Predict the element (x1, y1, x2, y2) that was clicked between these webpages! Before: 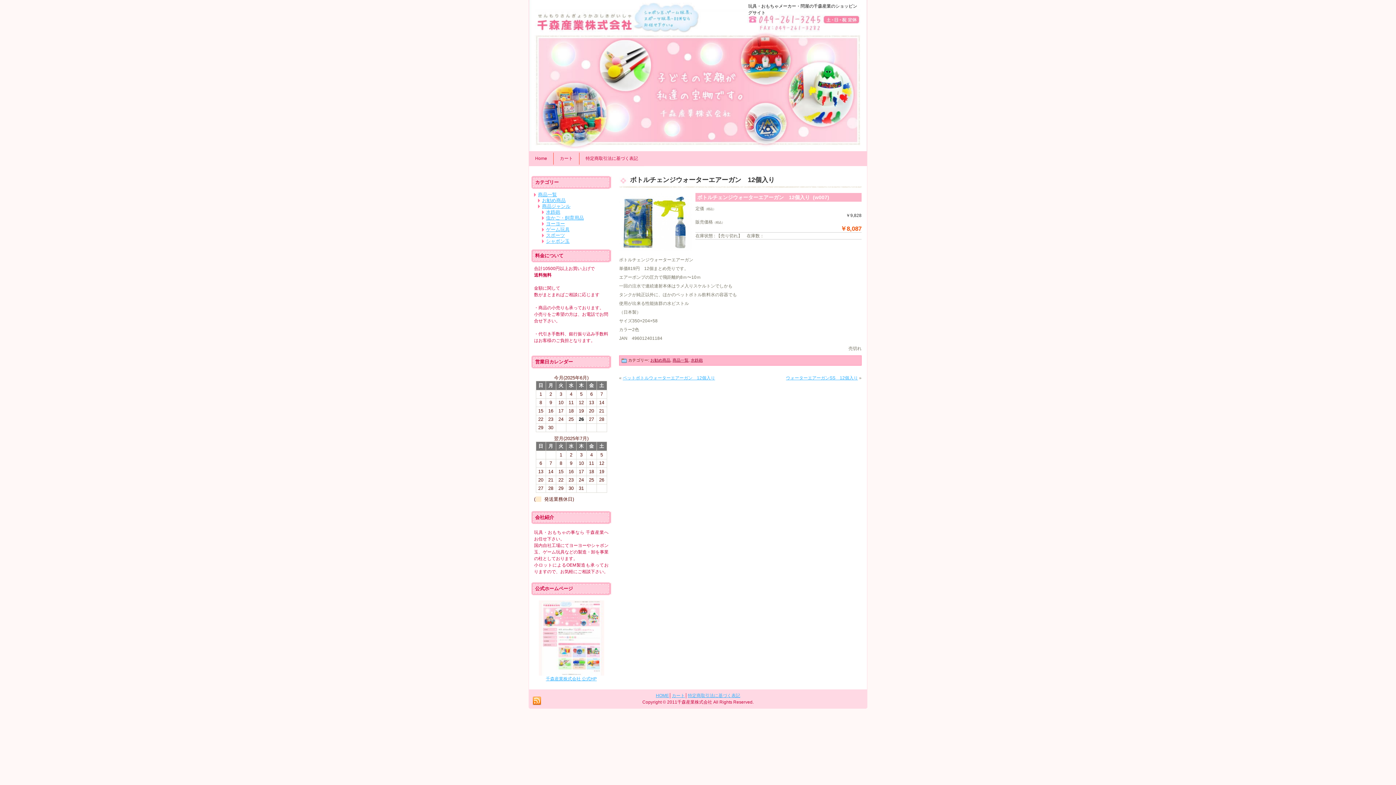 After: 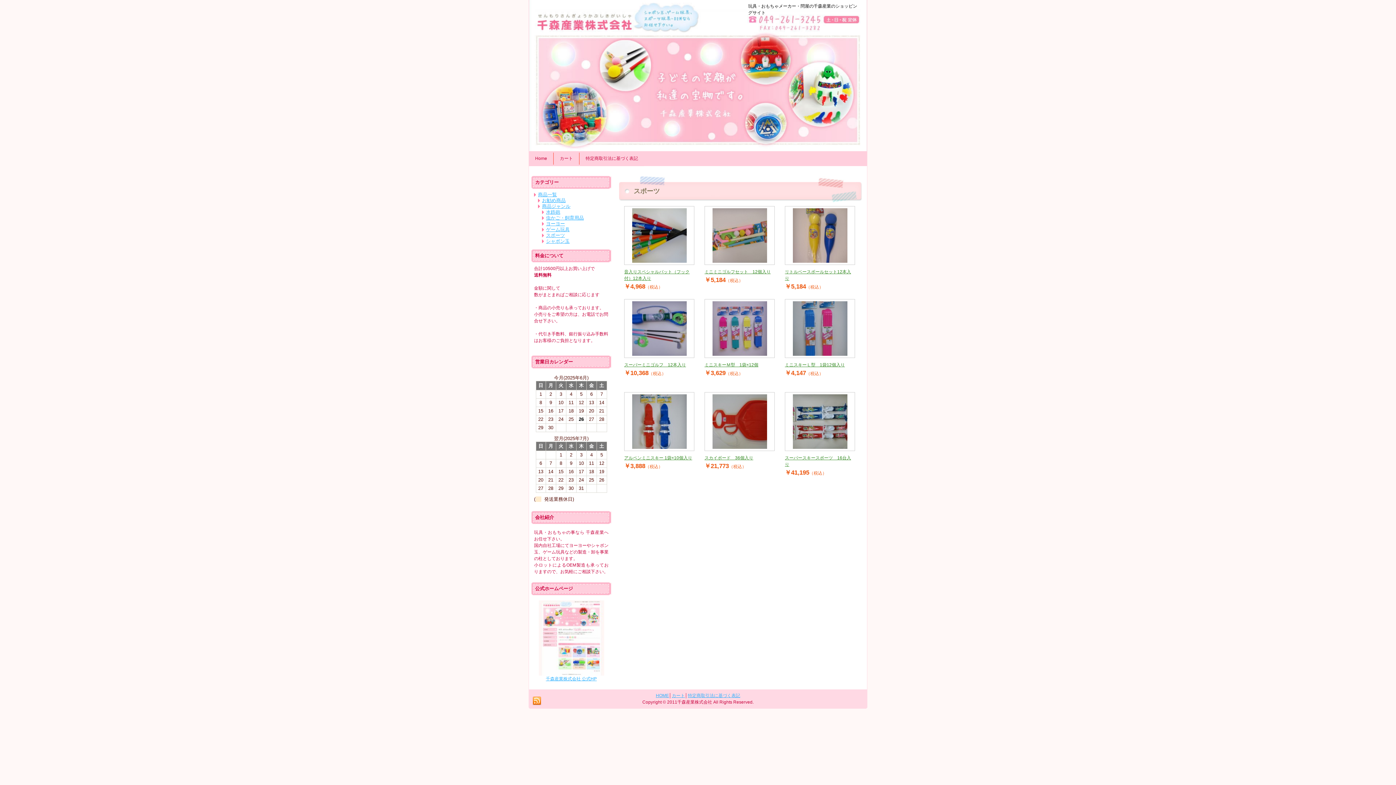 Action: bbox: (546, 232, 565, 238) label: スポーツ